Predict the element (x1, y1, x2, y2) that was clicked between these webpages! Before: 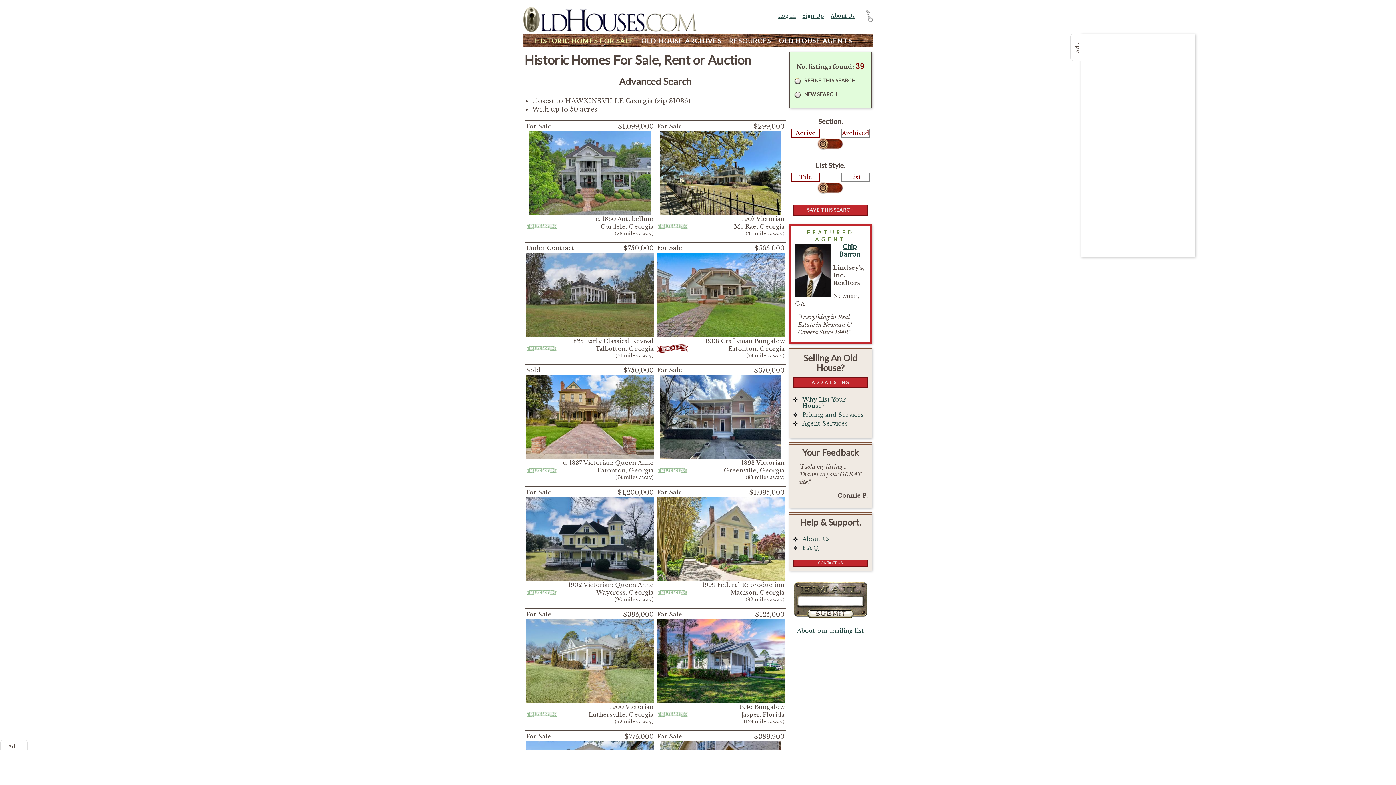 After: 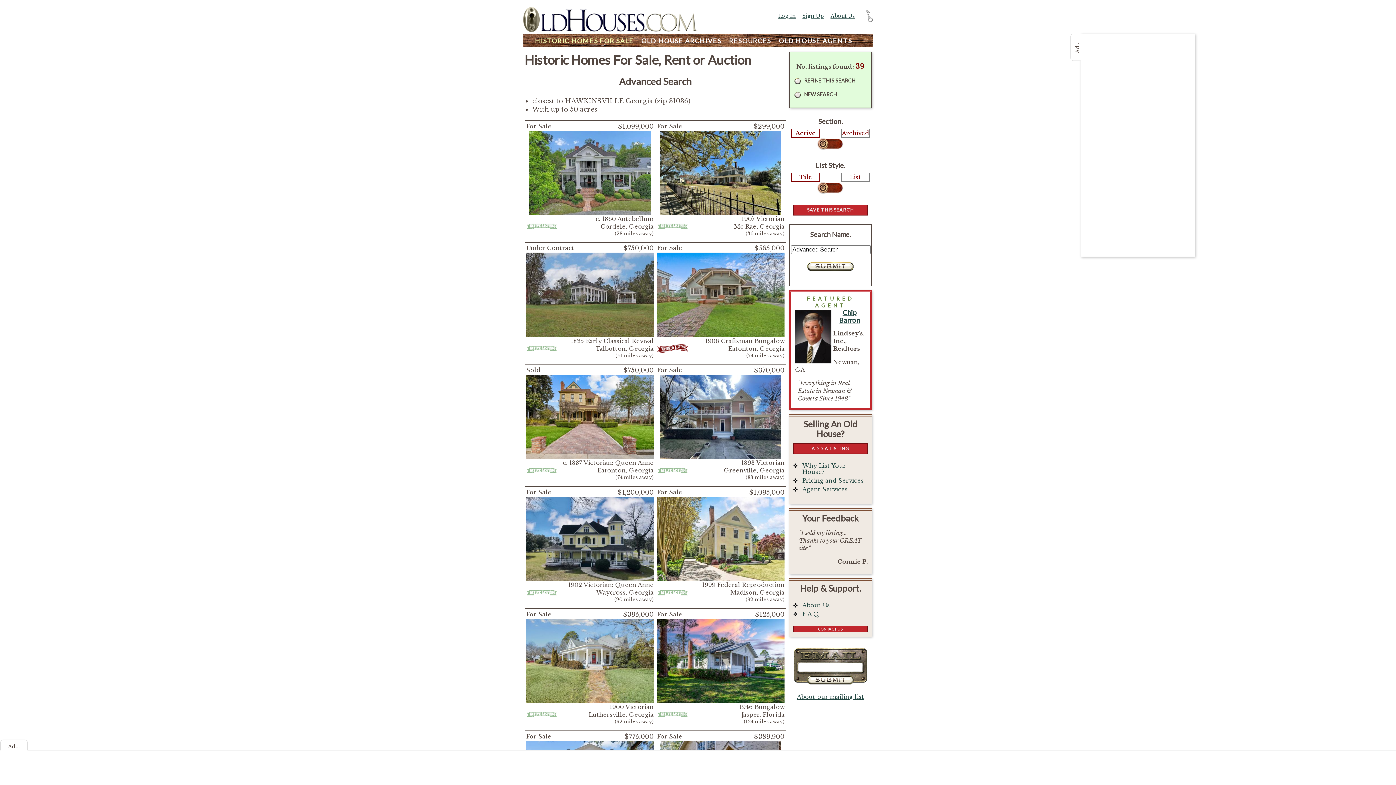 Action: bbox: (793, 205, 867, 215) label: SAVE THIS SEARCH